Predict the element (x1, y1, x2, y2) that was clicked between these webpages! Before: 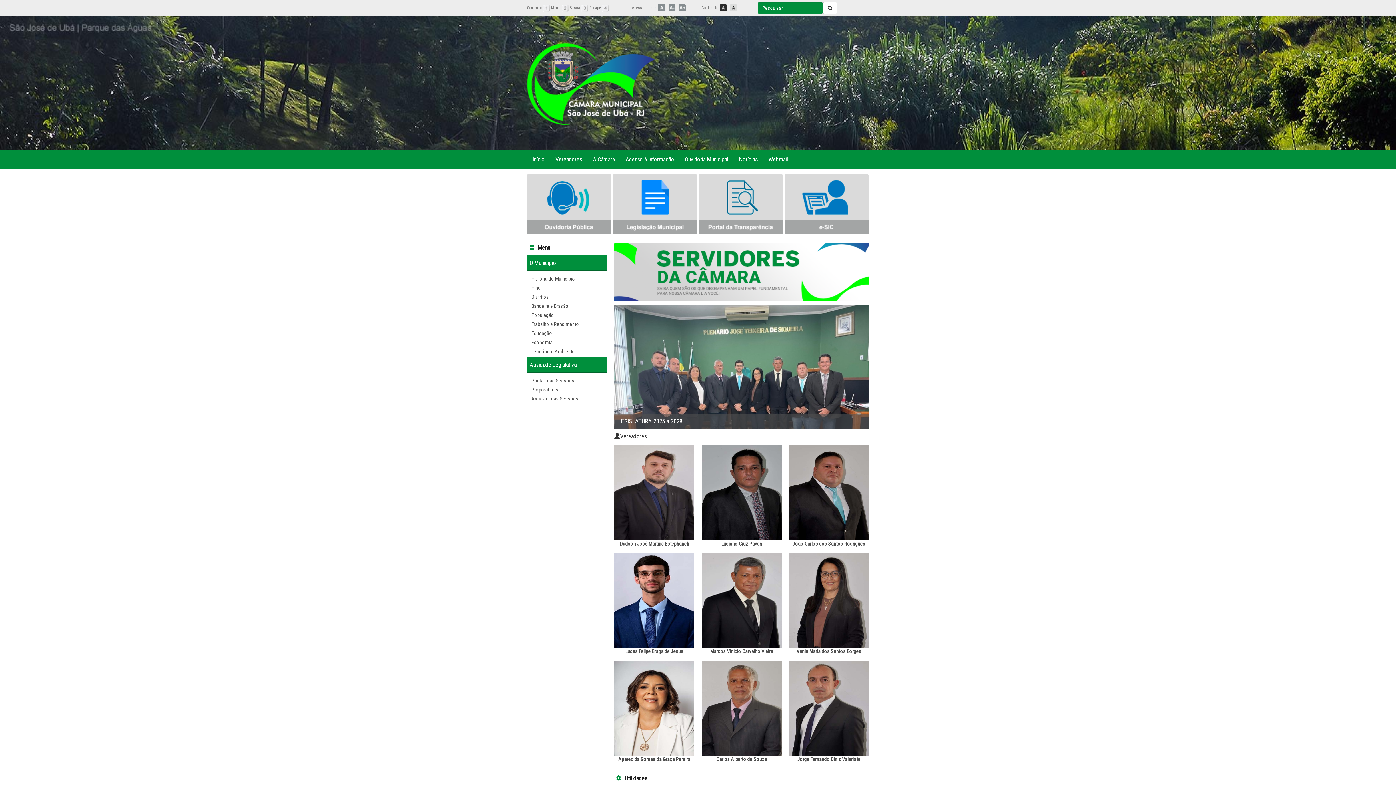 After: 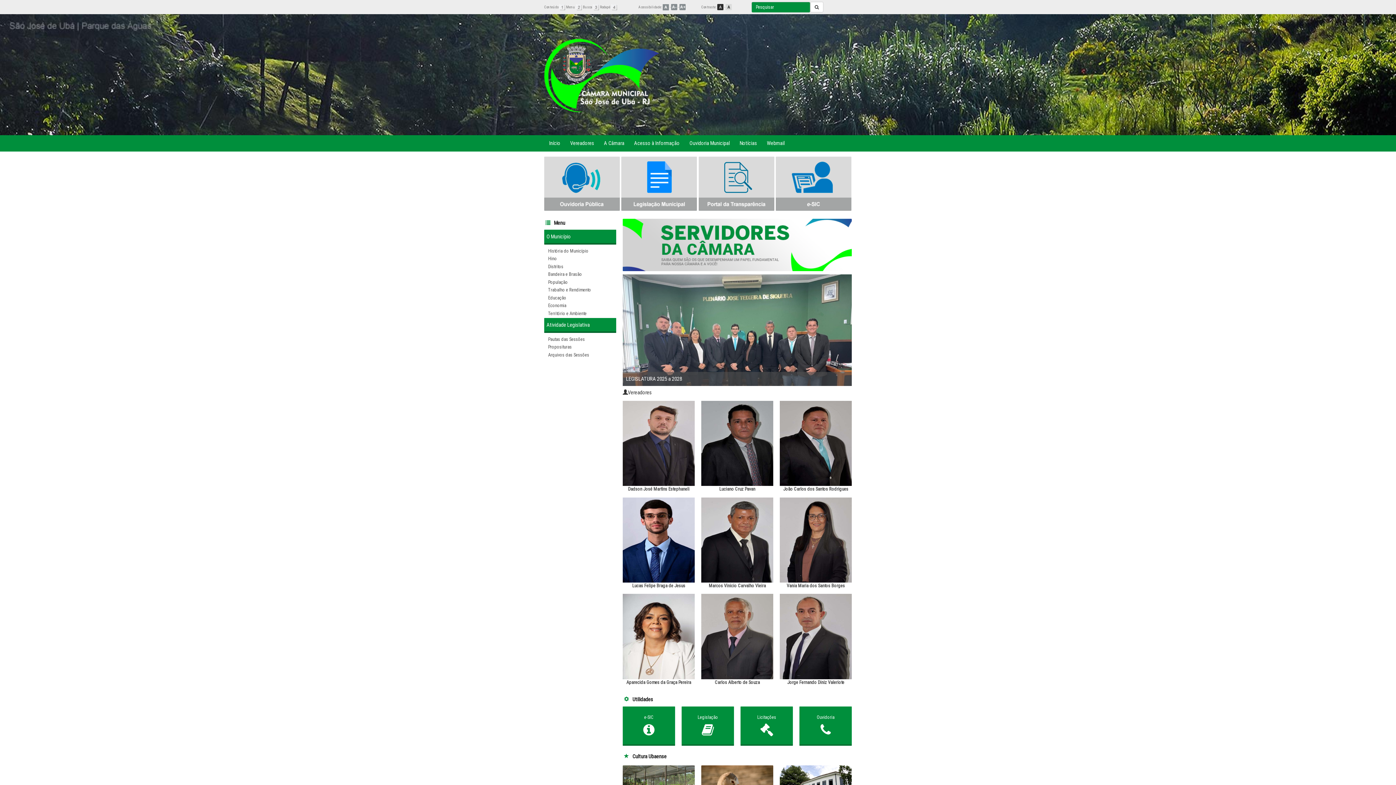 Action: label:   bbox: (668, 5, 676, 10)